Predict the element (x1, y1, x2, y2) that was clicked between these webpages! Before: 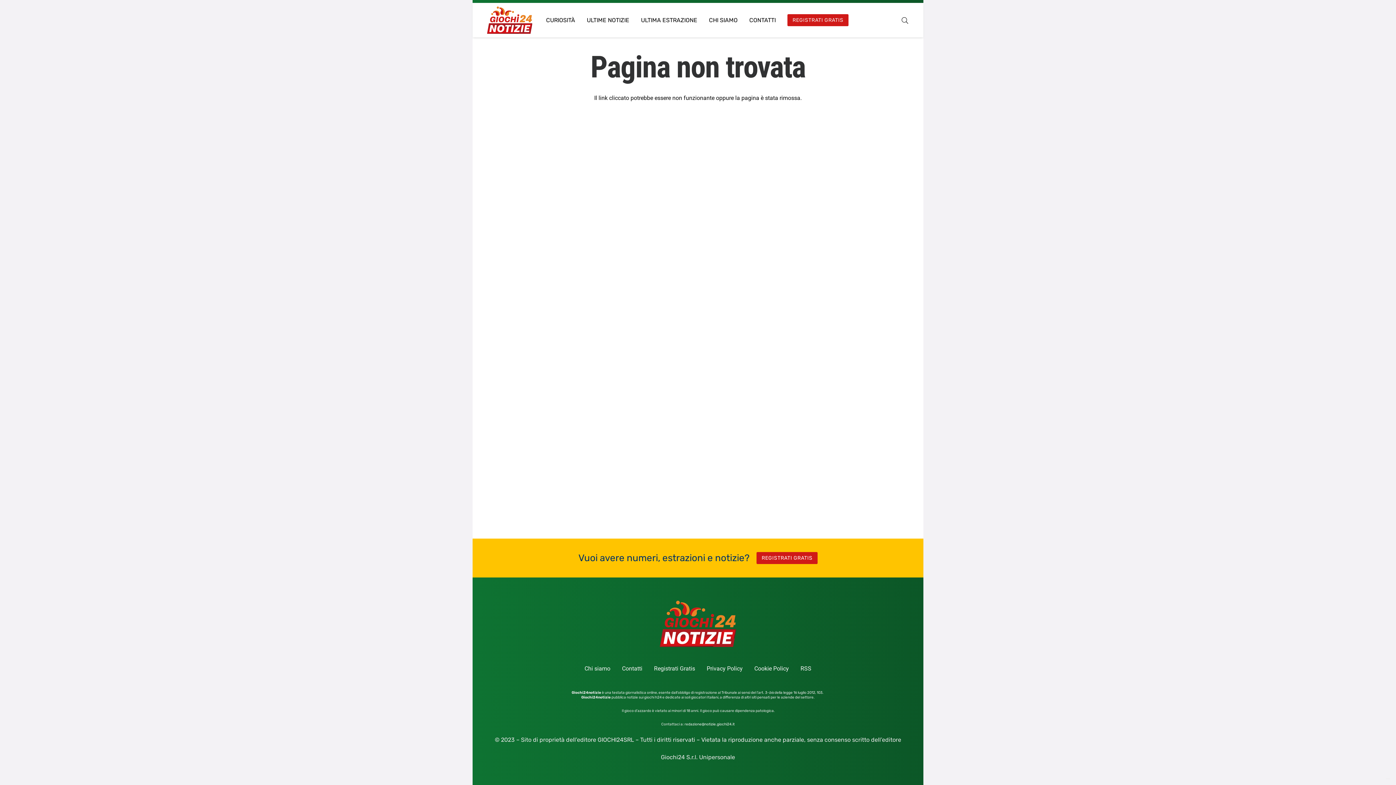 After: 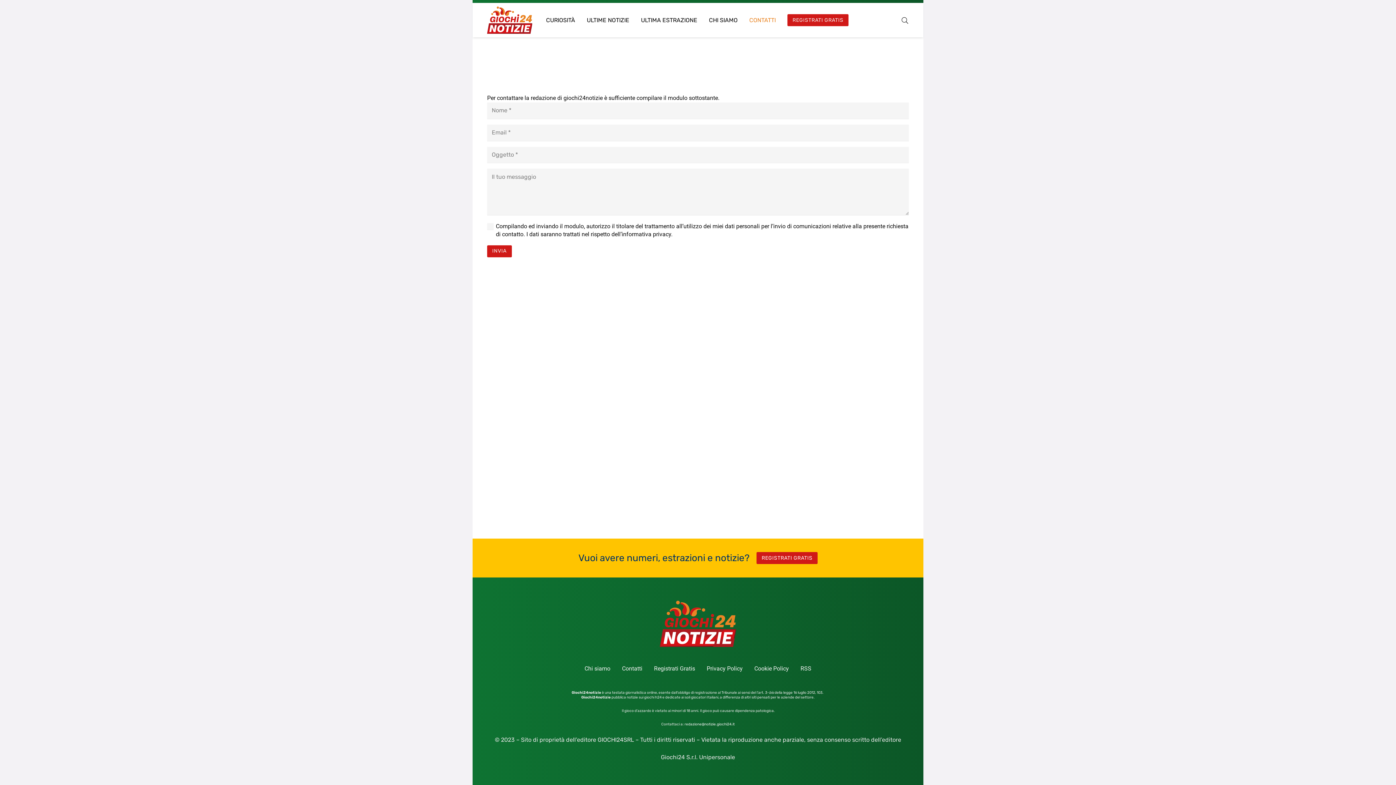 Action: label: CONTATTI bbox: (743, 2, 781, 37)